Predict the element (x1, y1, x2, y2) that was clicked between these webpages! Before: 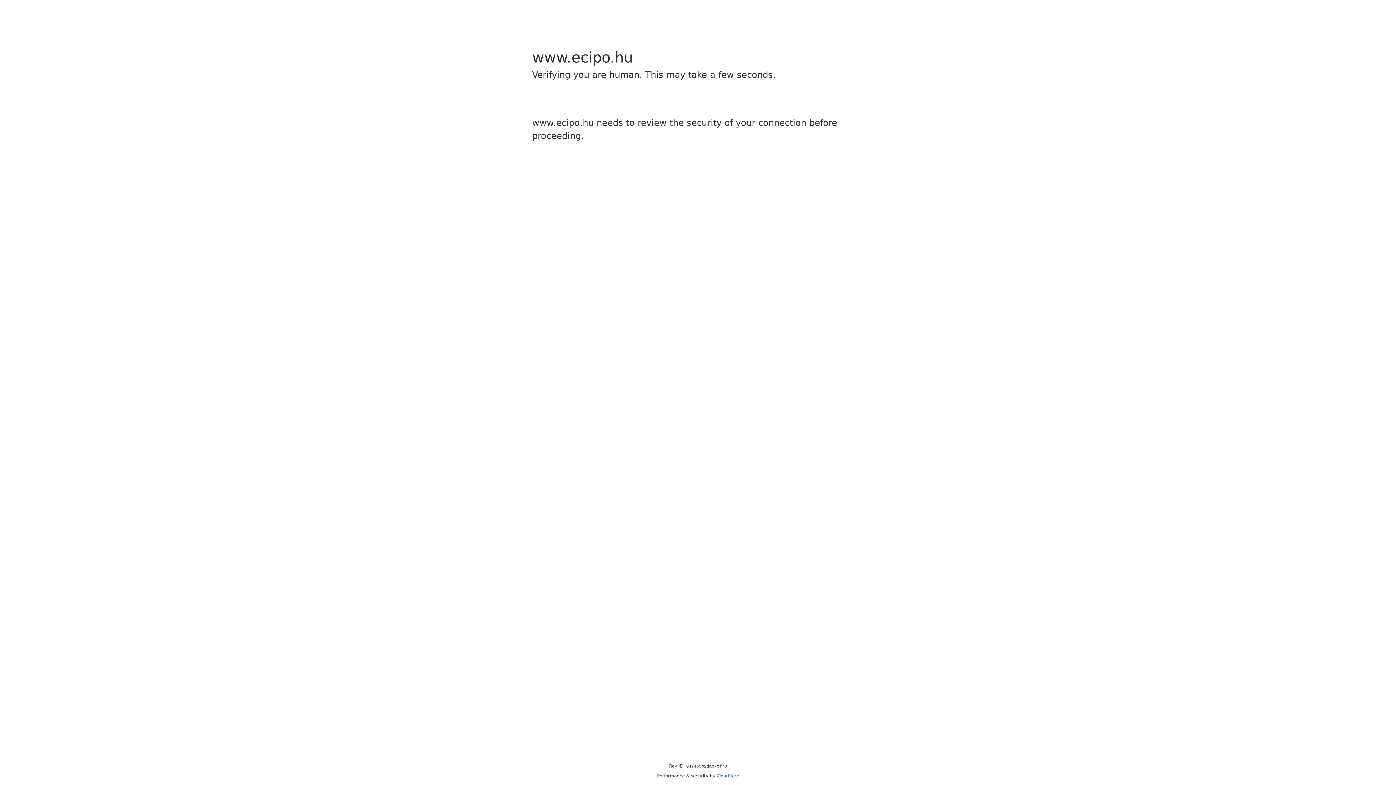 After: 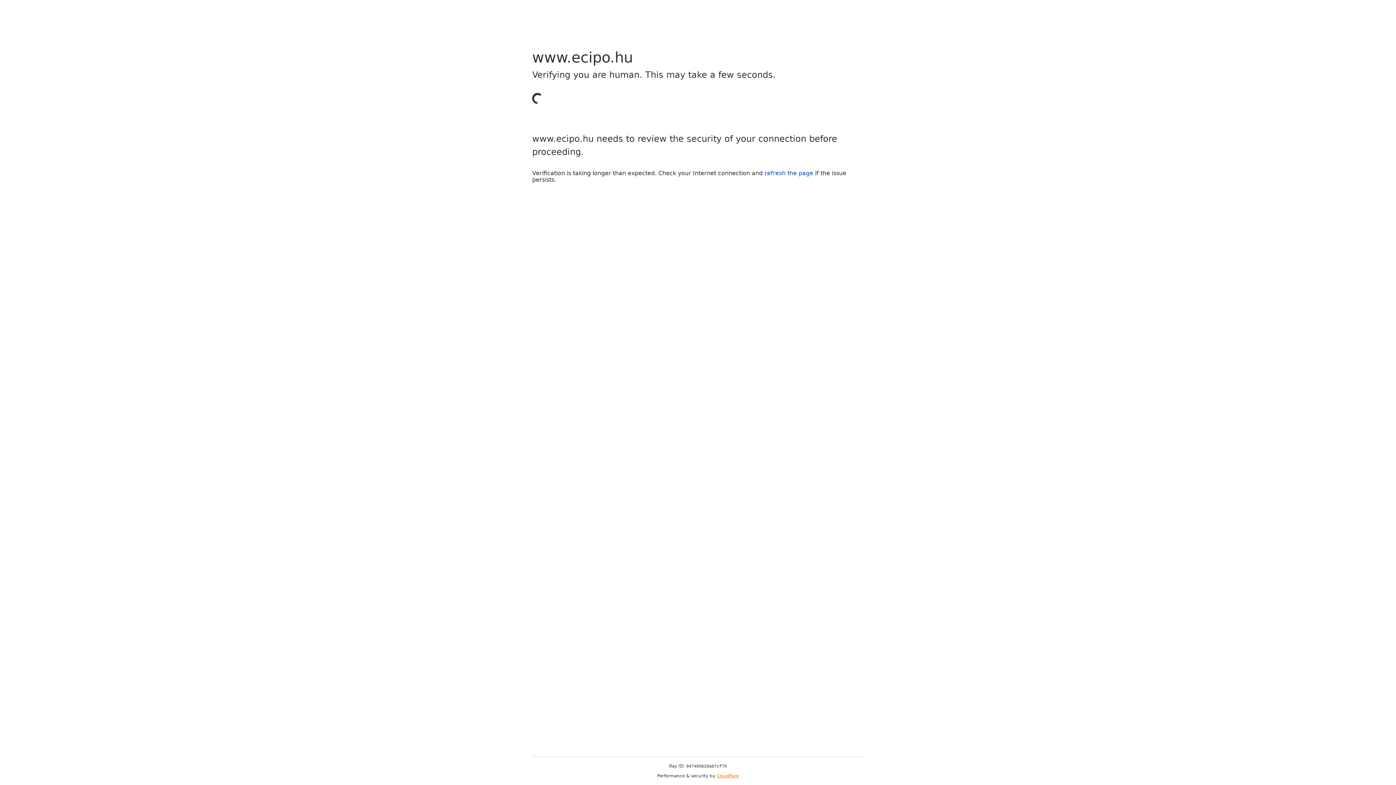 Action: label: Cloudflare bbox: (716, 773, 739, 778)